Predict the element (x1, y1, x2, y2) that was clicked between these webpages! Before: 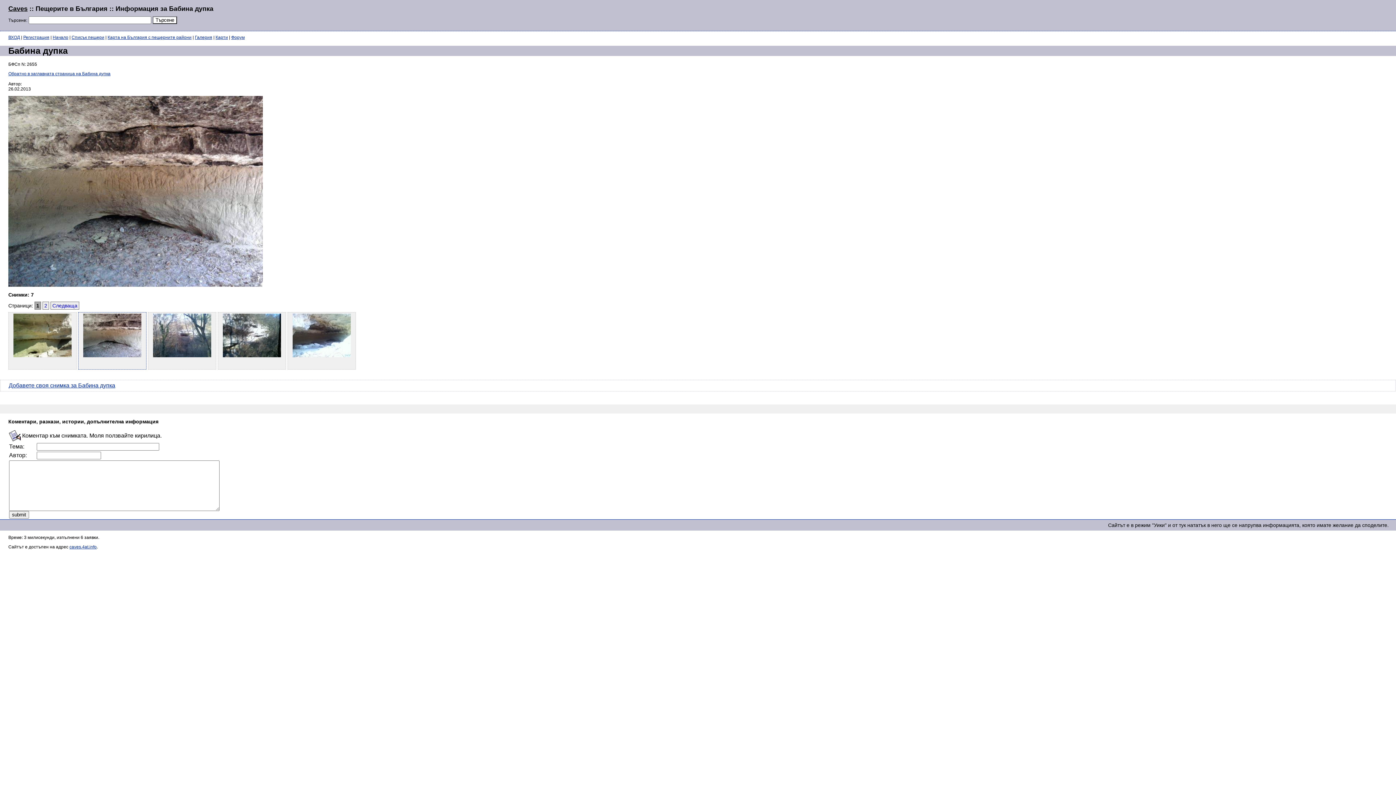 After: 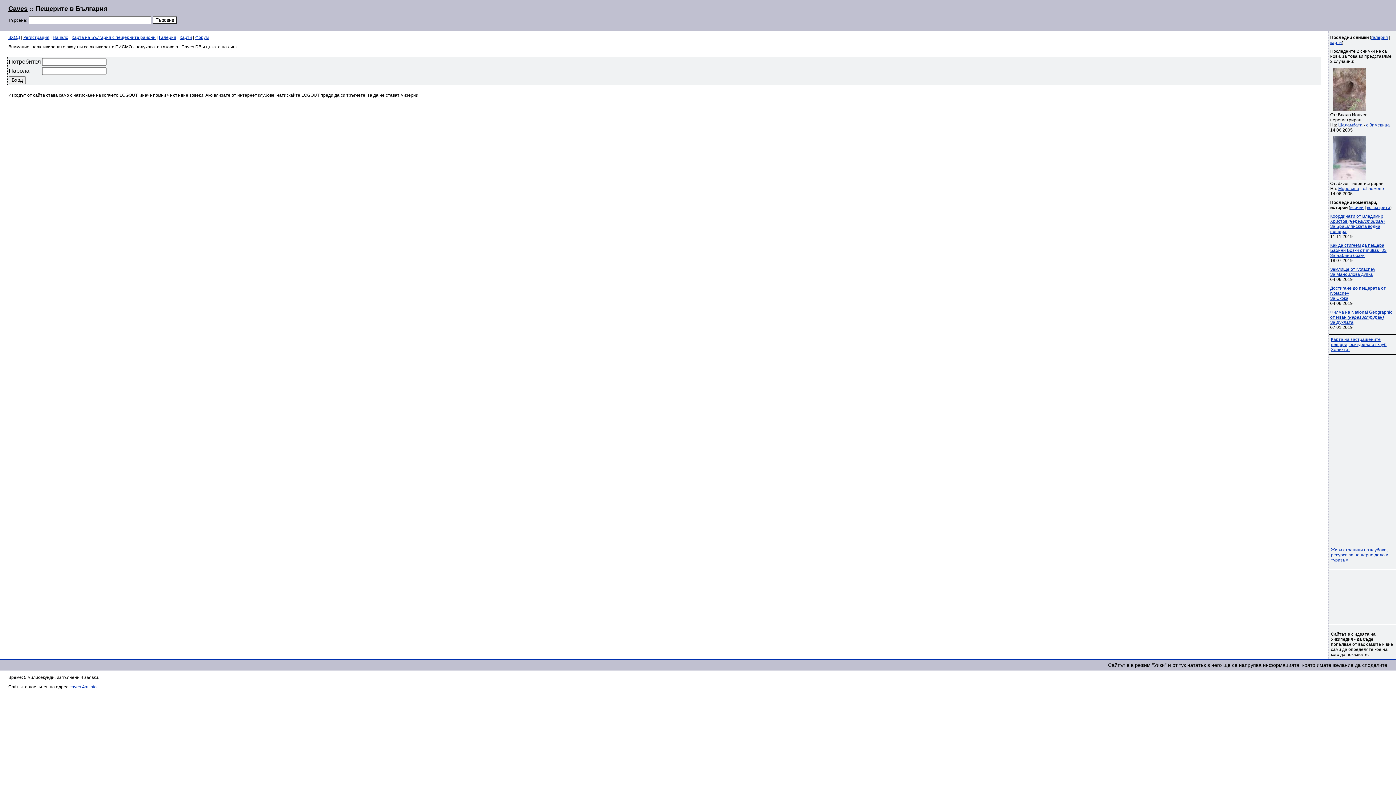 Action: label: ВХОД bbox: (8, 34, 20, 40)